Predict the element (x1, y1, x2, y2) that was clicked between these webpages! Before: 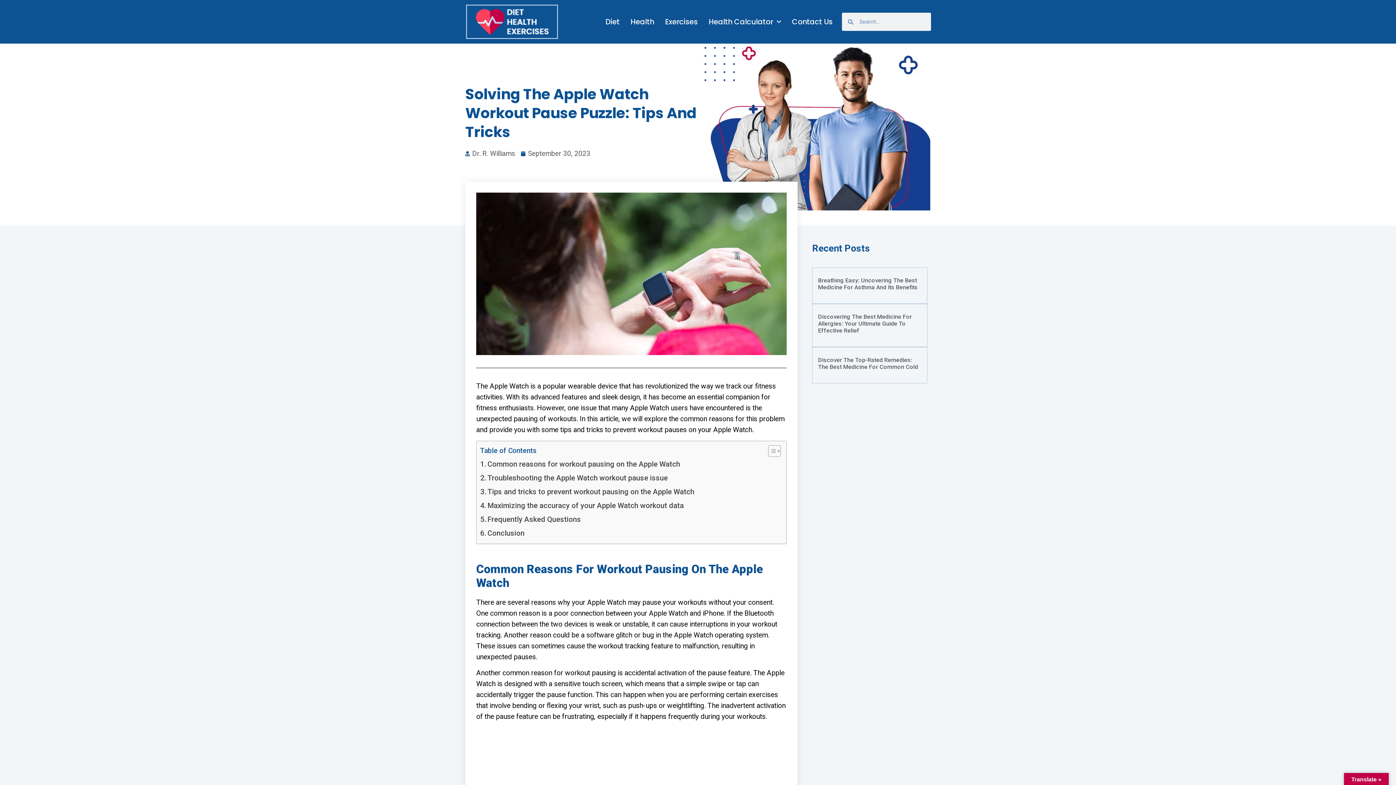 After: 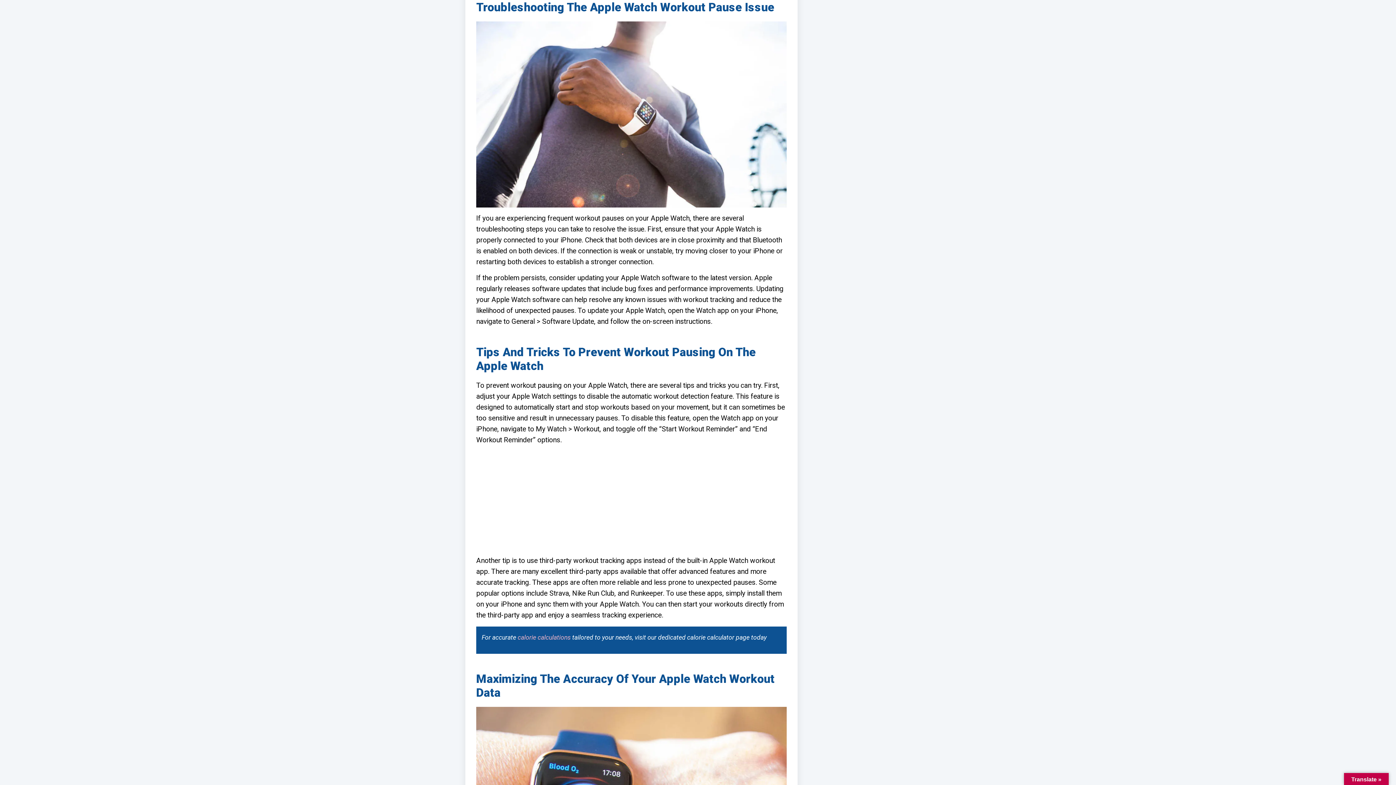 Action: bbox: (480, 471, 668, 484) label: Troubleshooting the Apple Watch workout pause issue